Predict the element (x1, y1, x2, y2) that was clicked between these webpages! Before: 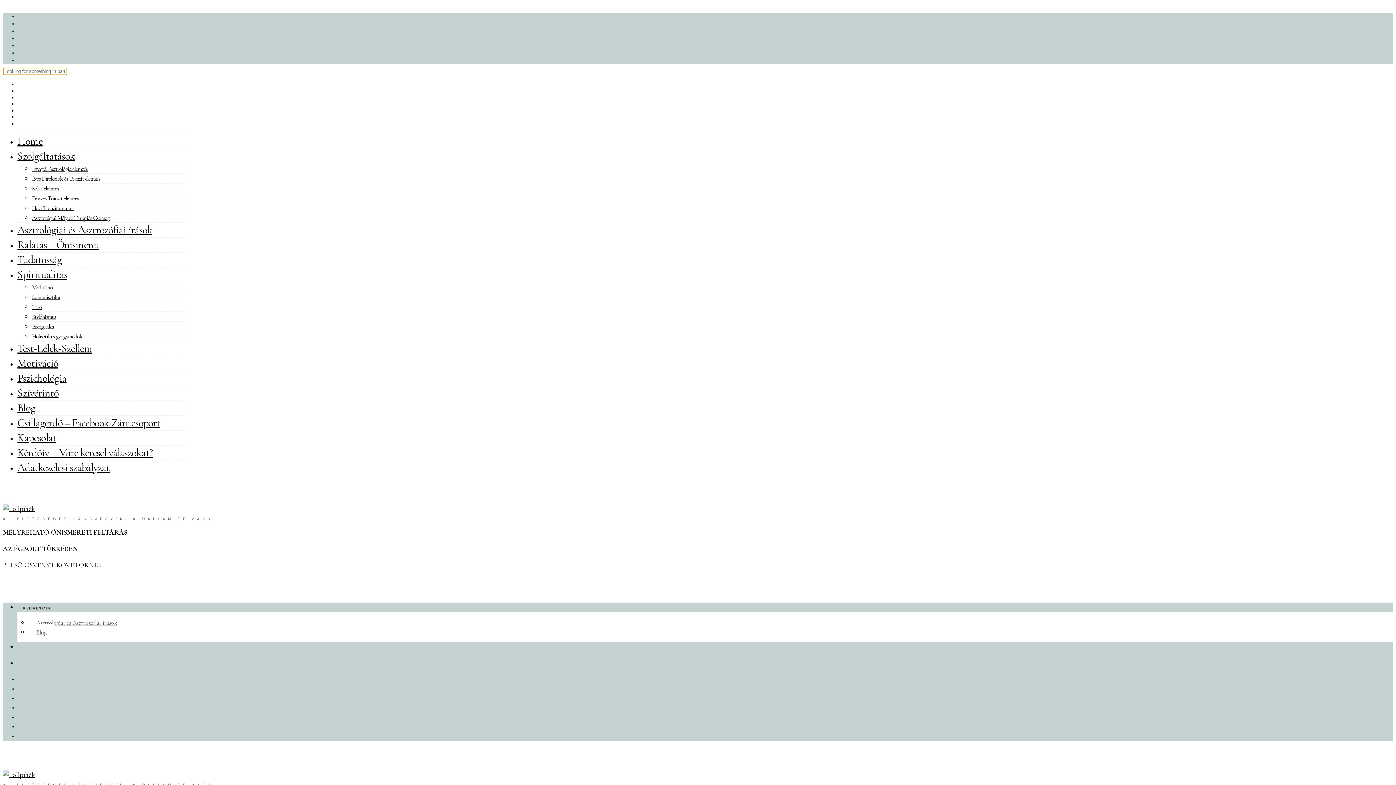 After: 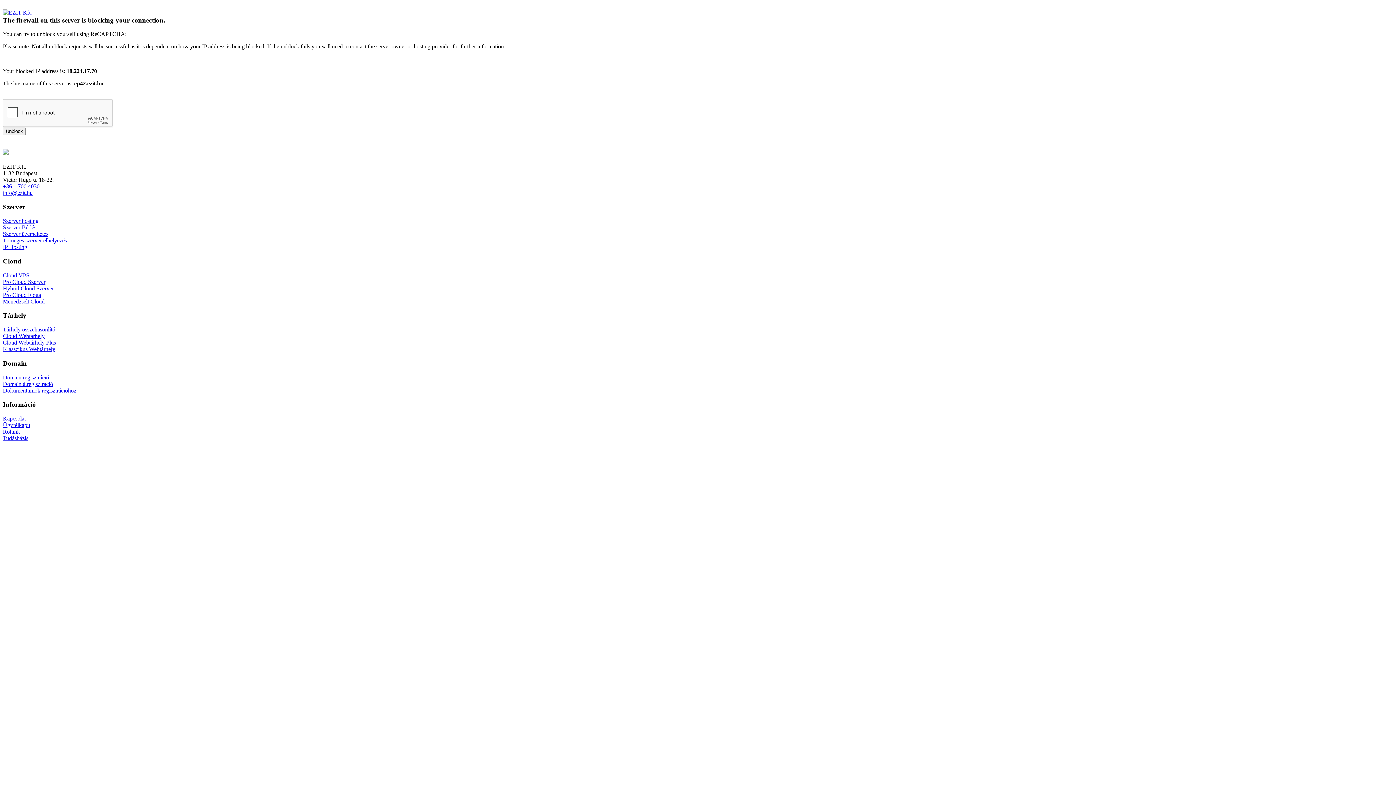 Action: label: Spiritualitás bbox: (17, 268, 67, 281)